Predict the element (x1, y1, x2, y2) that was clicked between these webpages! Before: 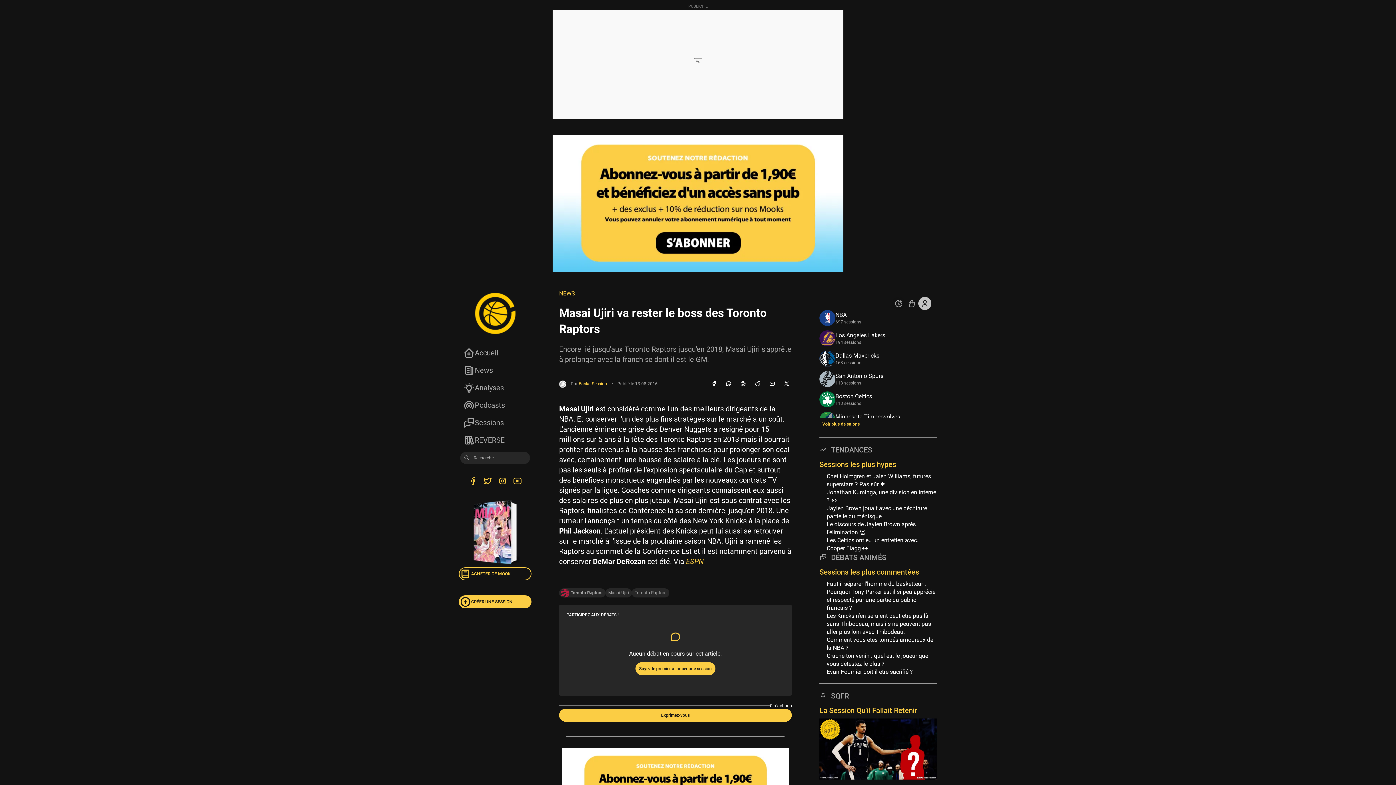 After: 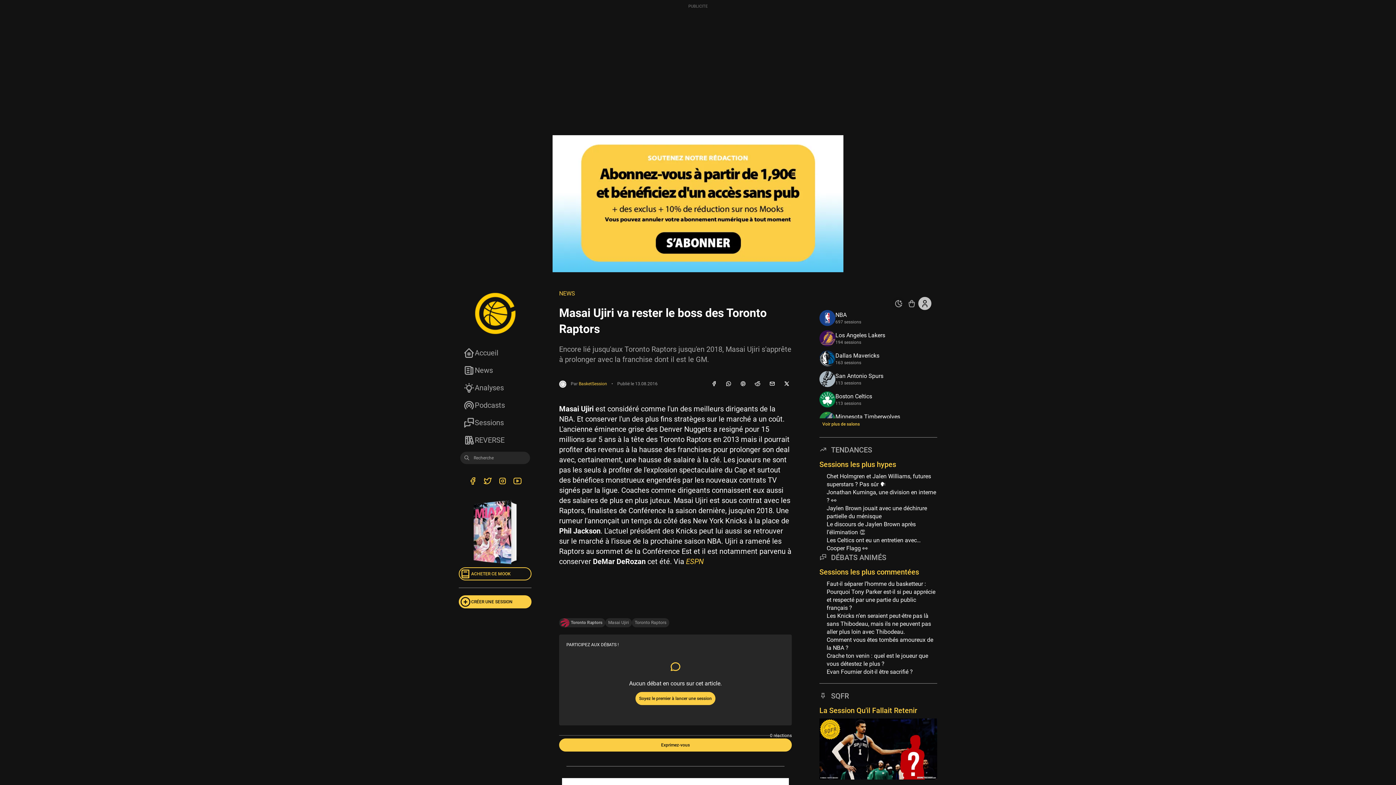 Action: bbox: (512, 476, 522, 488)